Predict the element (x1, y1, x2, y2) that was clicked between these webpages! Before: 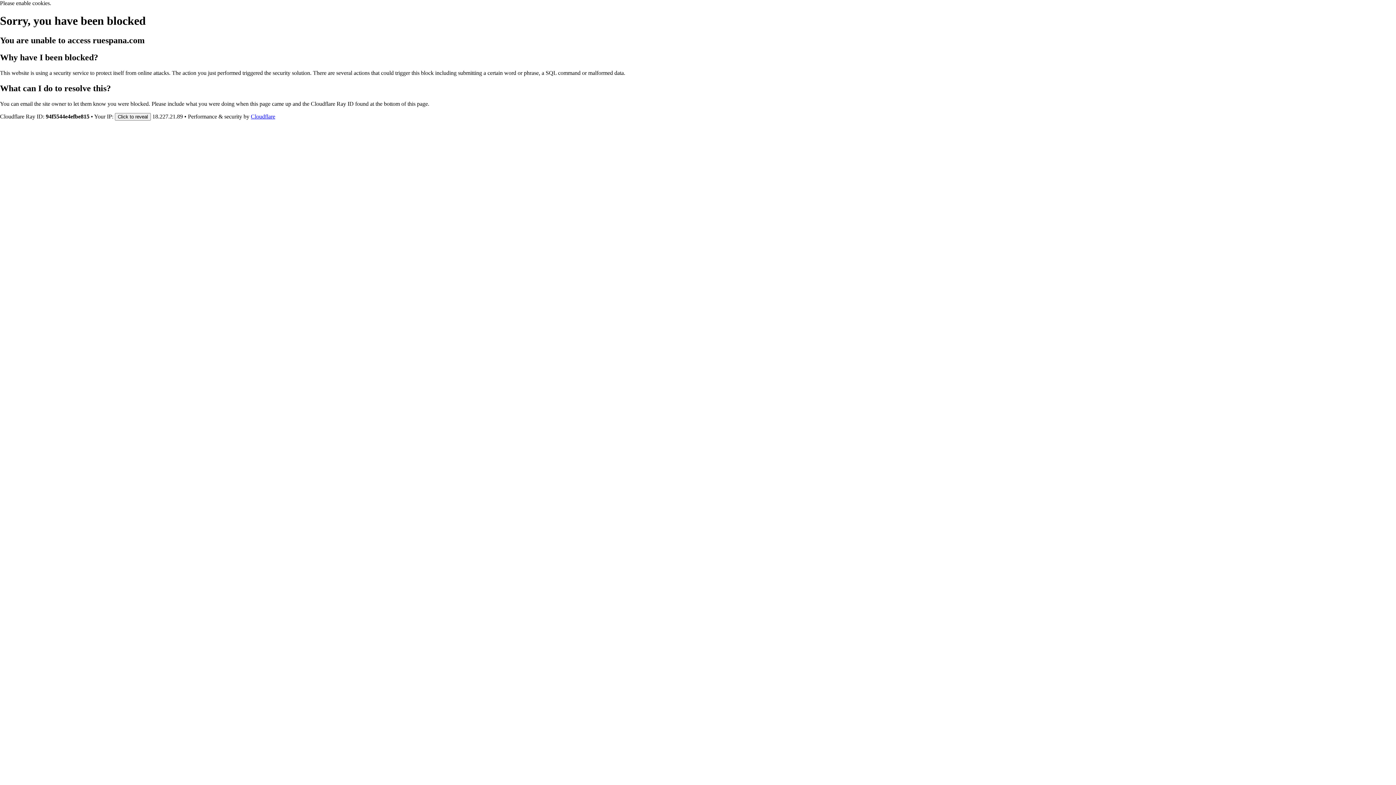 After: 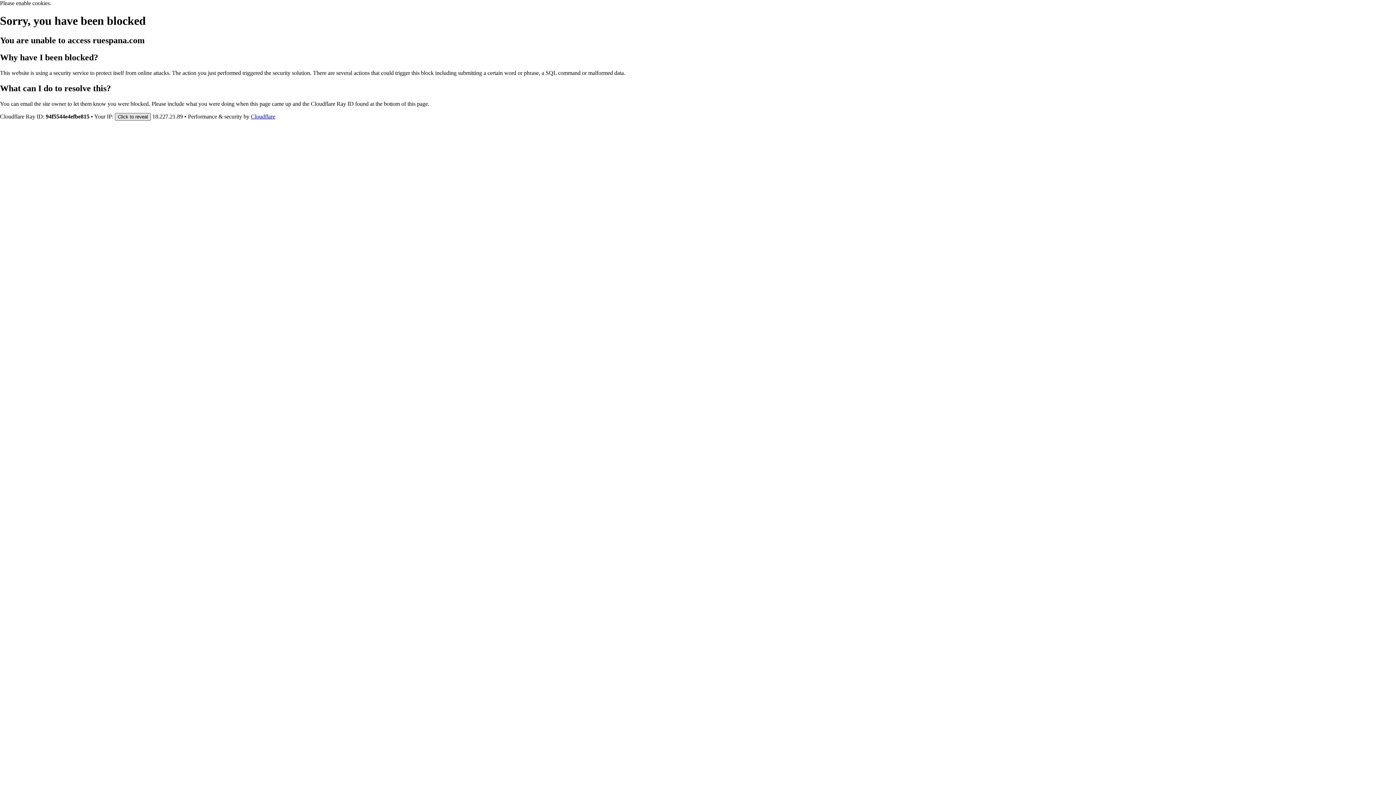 Action: label: Click to reveal bbox: (114, 112, 150, 120)